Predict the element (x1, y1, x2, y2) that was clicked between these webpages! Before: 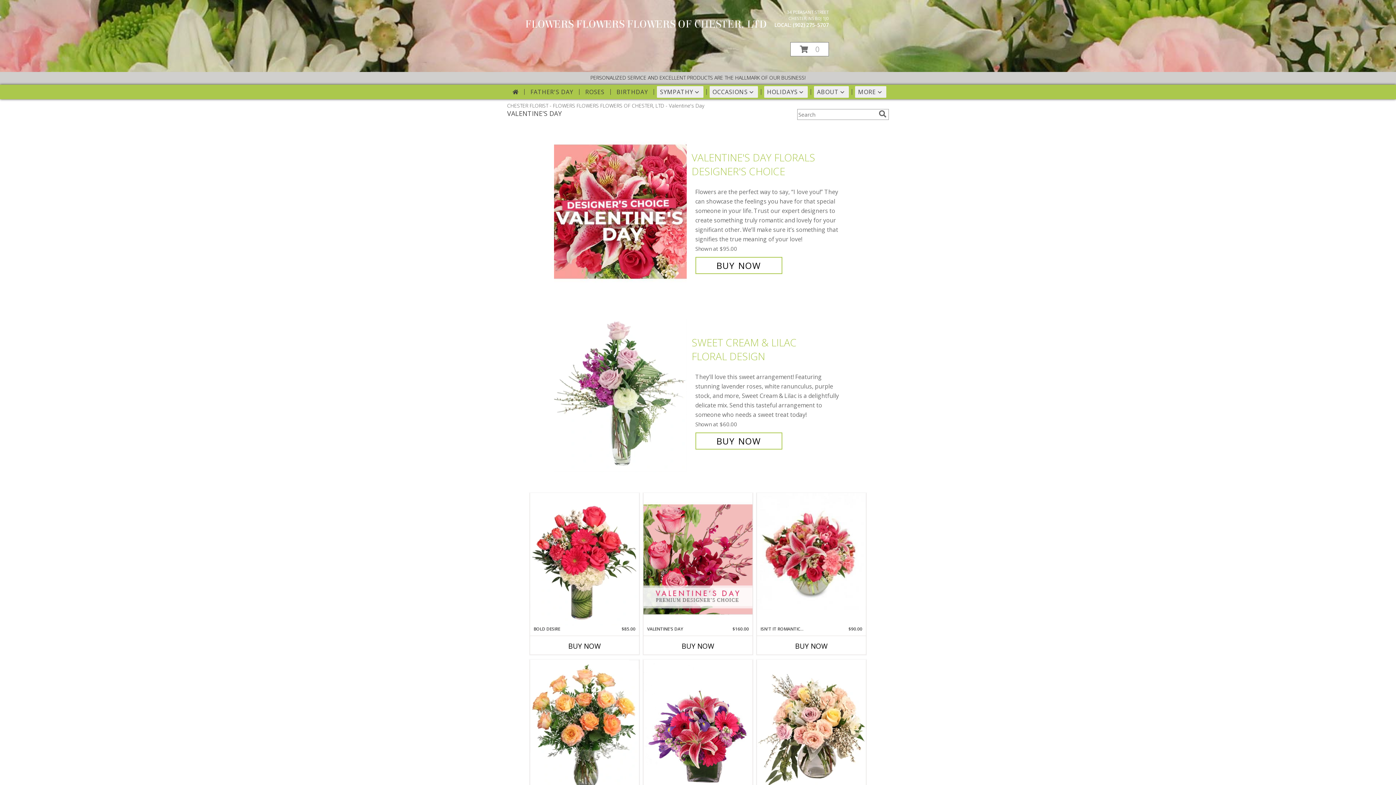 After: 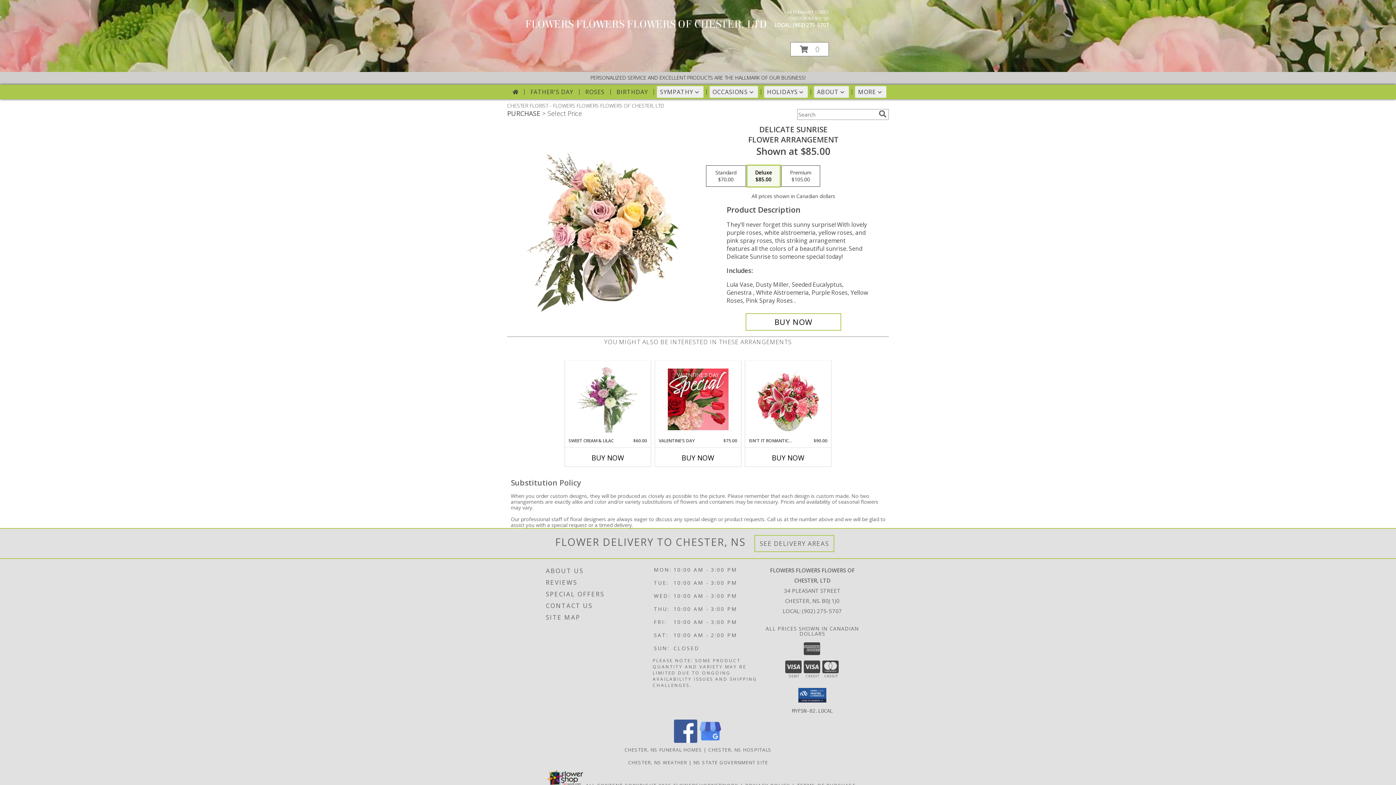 Action: bbox: (757, 660, 866, 792) label: View Delicate Sunrise Flower Arrangement Info